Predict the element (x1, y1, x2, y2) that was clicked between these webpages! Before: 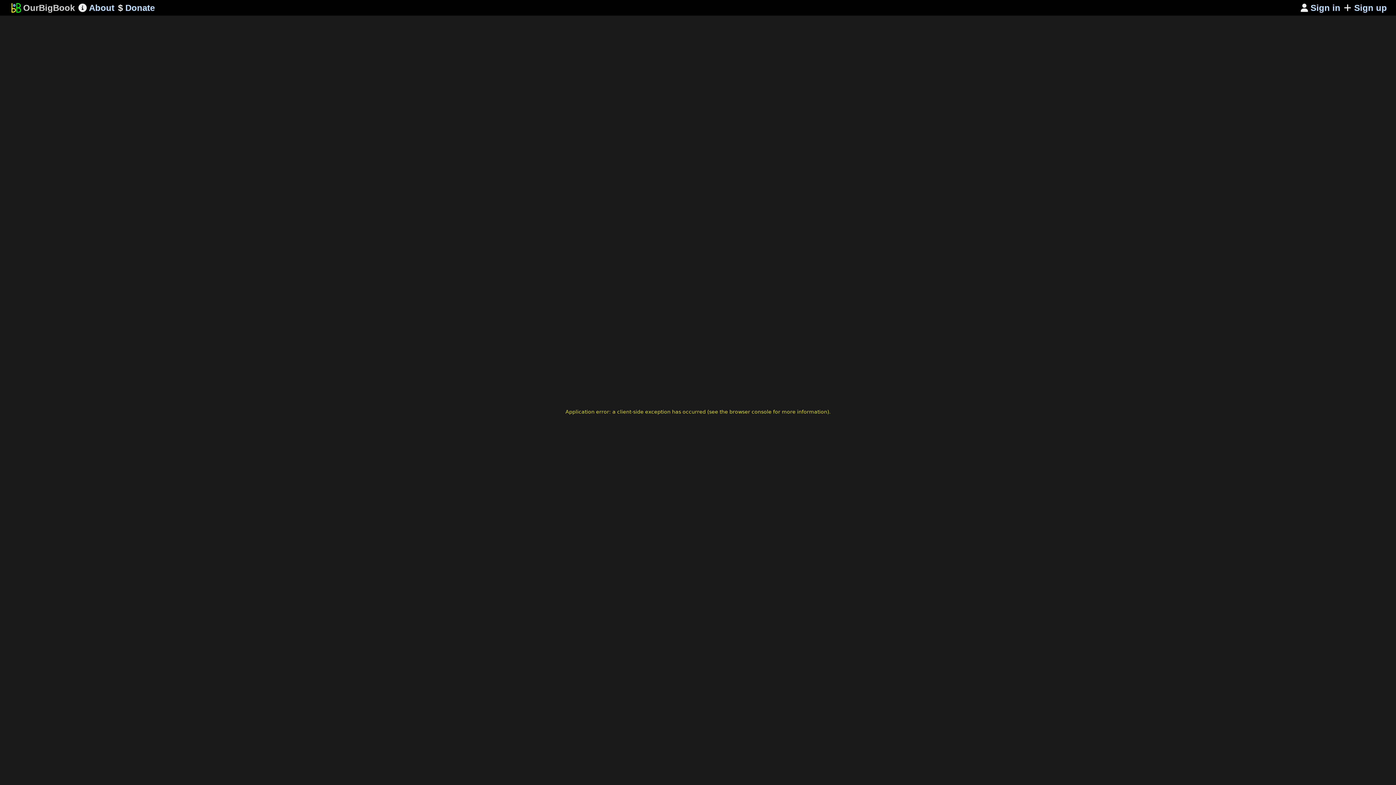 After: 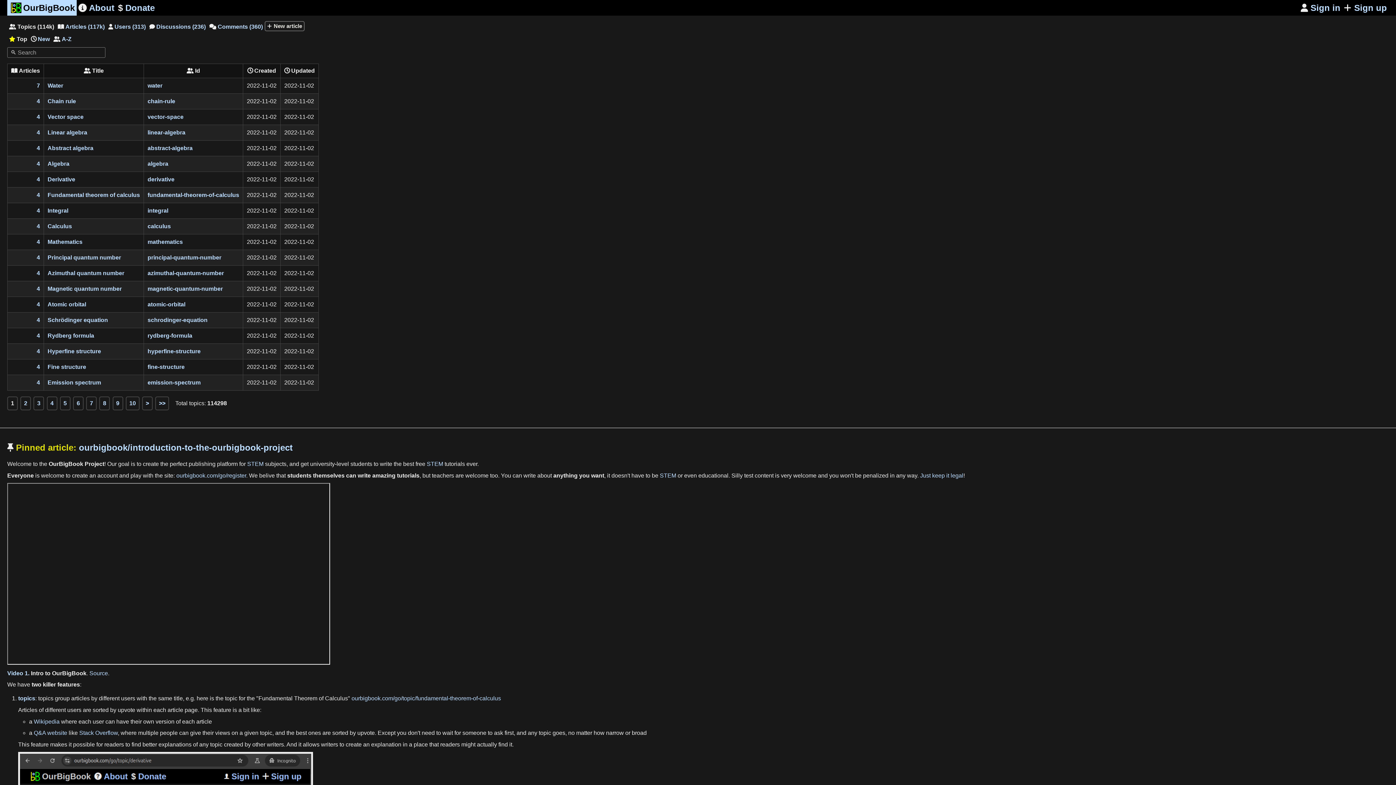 Action: bbox: (7, 0, 76, 15) label: OurBigBook